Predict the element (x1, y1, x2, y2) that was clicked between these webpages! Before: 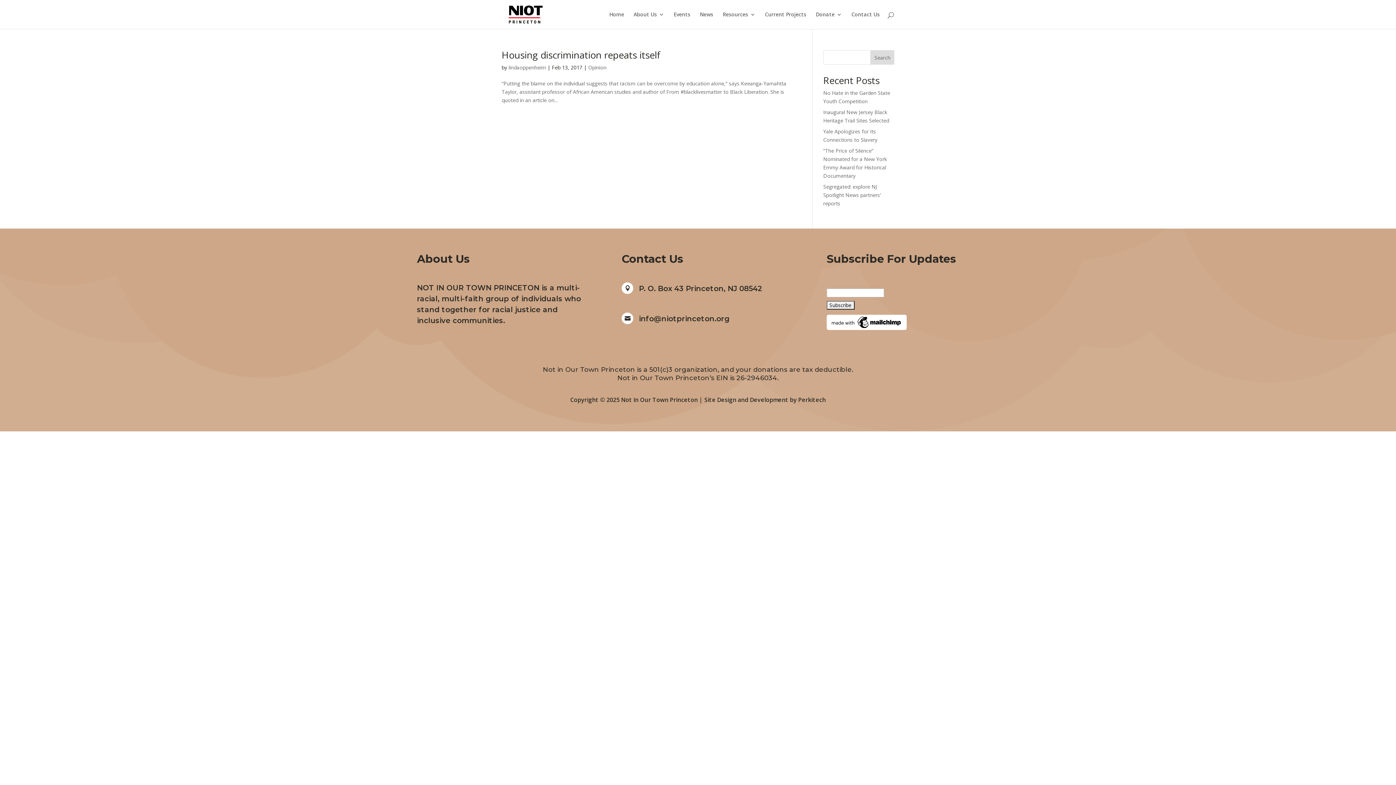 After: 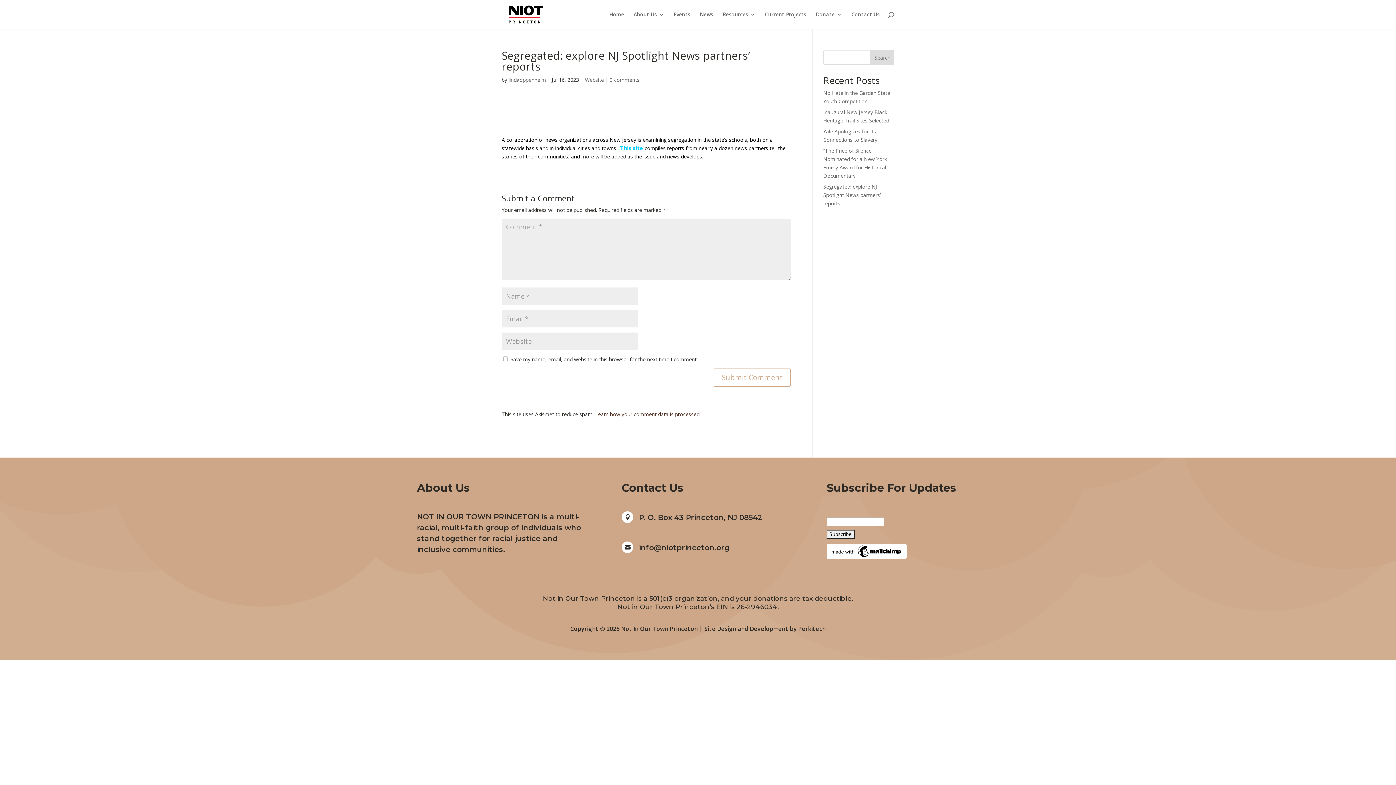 Action: label: Segregated: explore NJ Spotlight News partners’ reports bbox: (823, 183, 880, 206)